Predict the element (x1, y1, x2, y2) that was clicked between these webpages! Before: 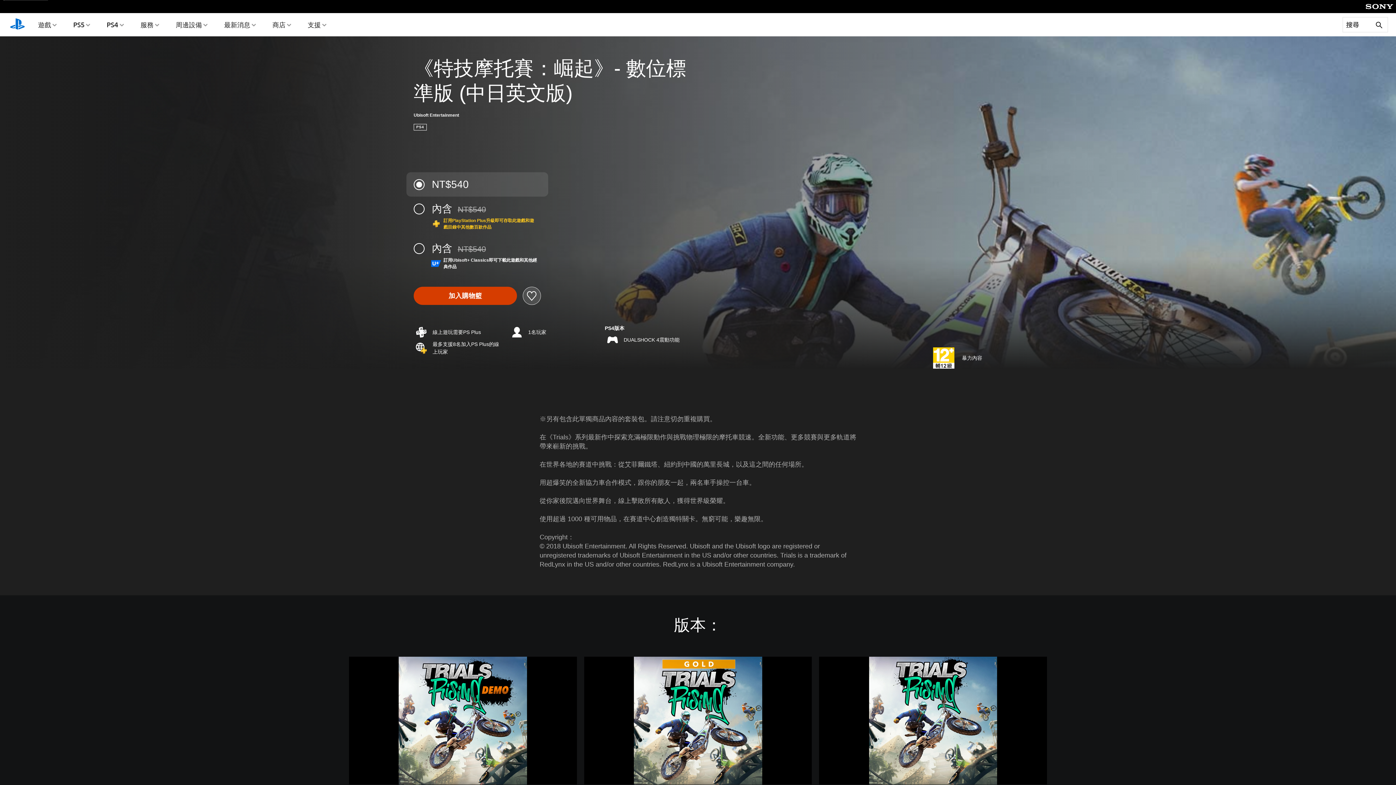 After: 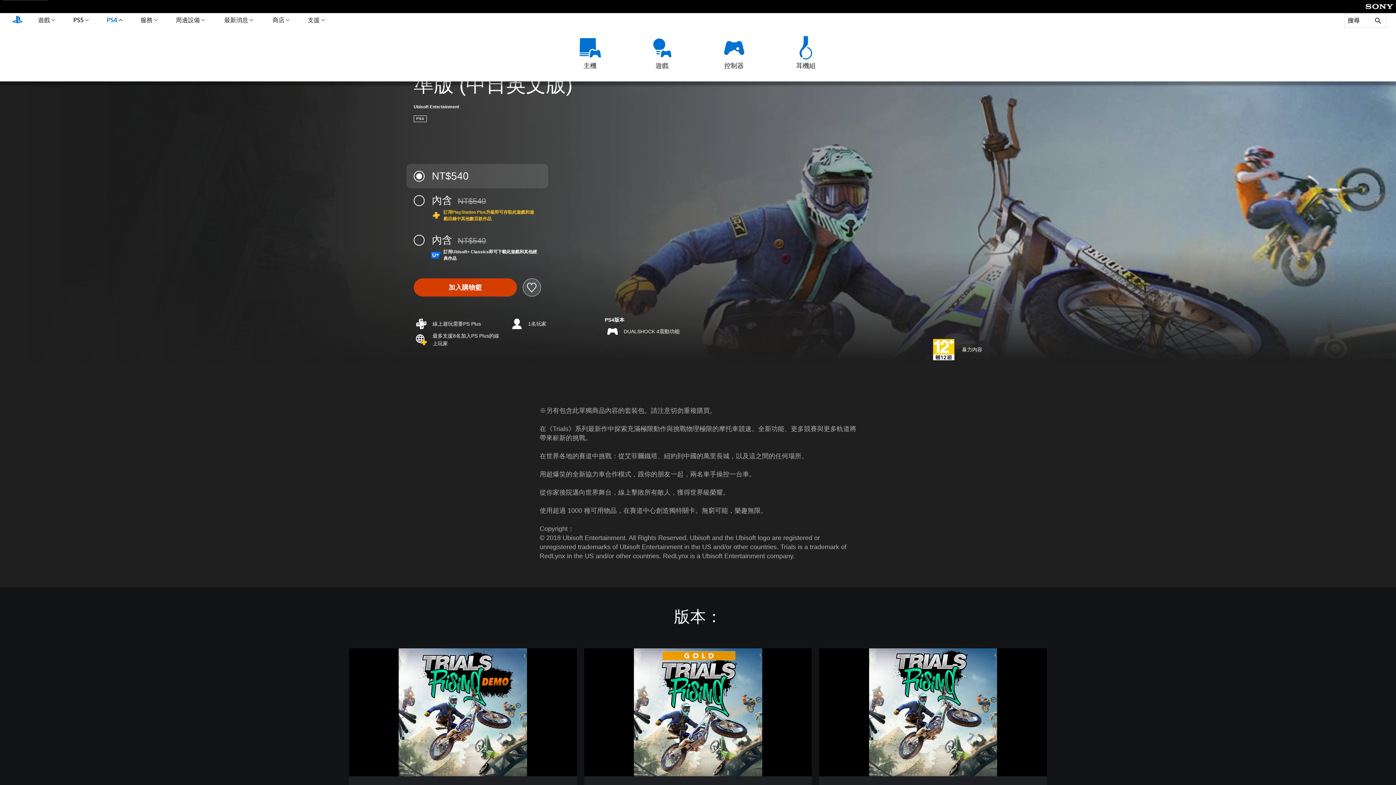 Action: label: PS4 bbox: (104, 13, 125, 36)